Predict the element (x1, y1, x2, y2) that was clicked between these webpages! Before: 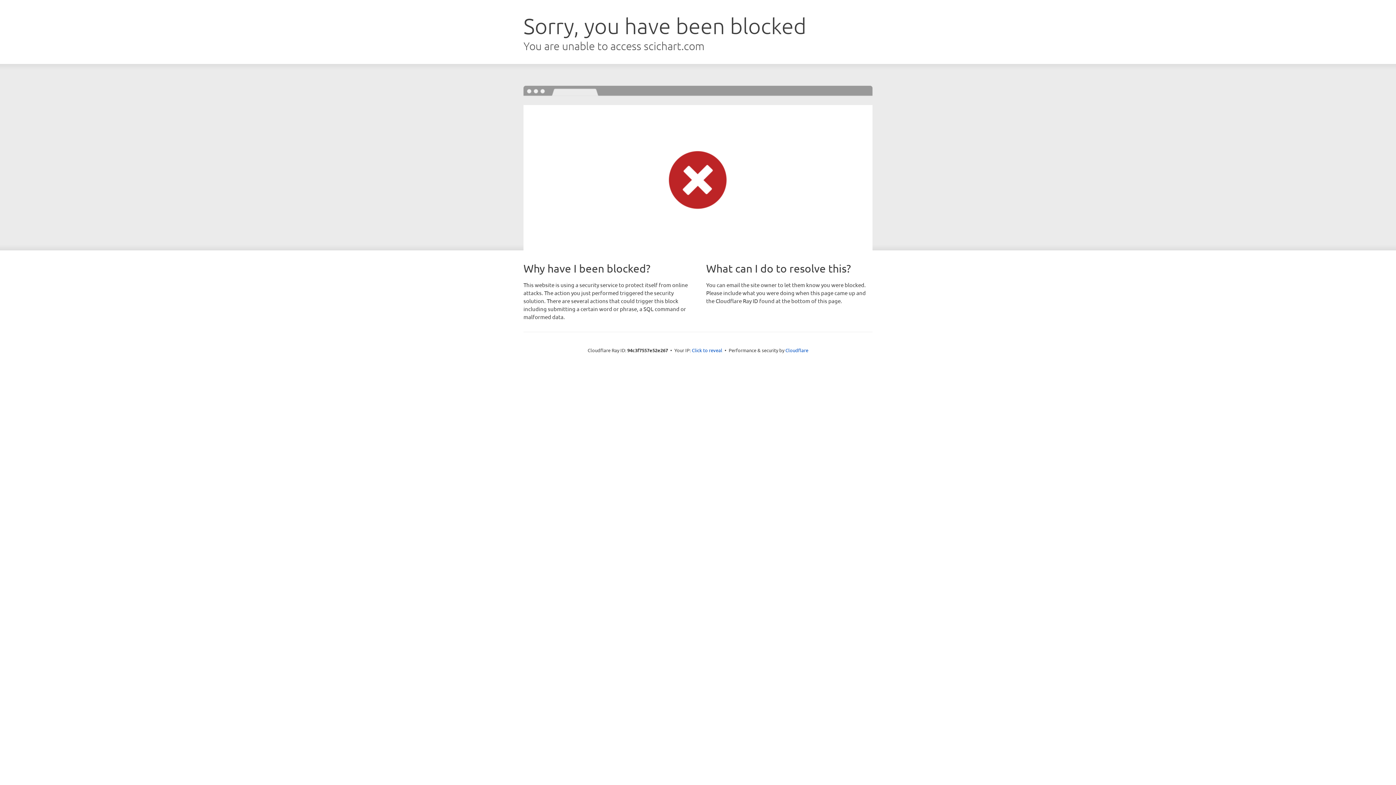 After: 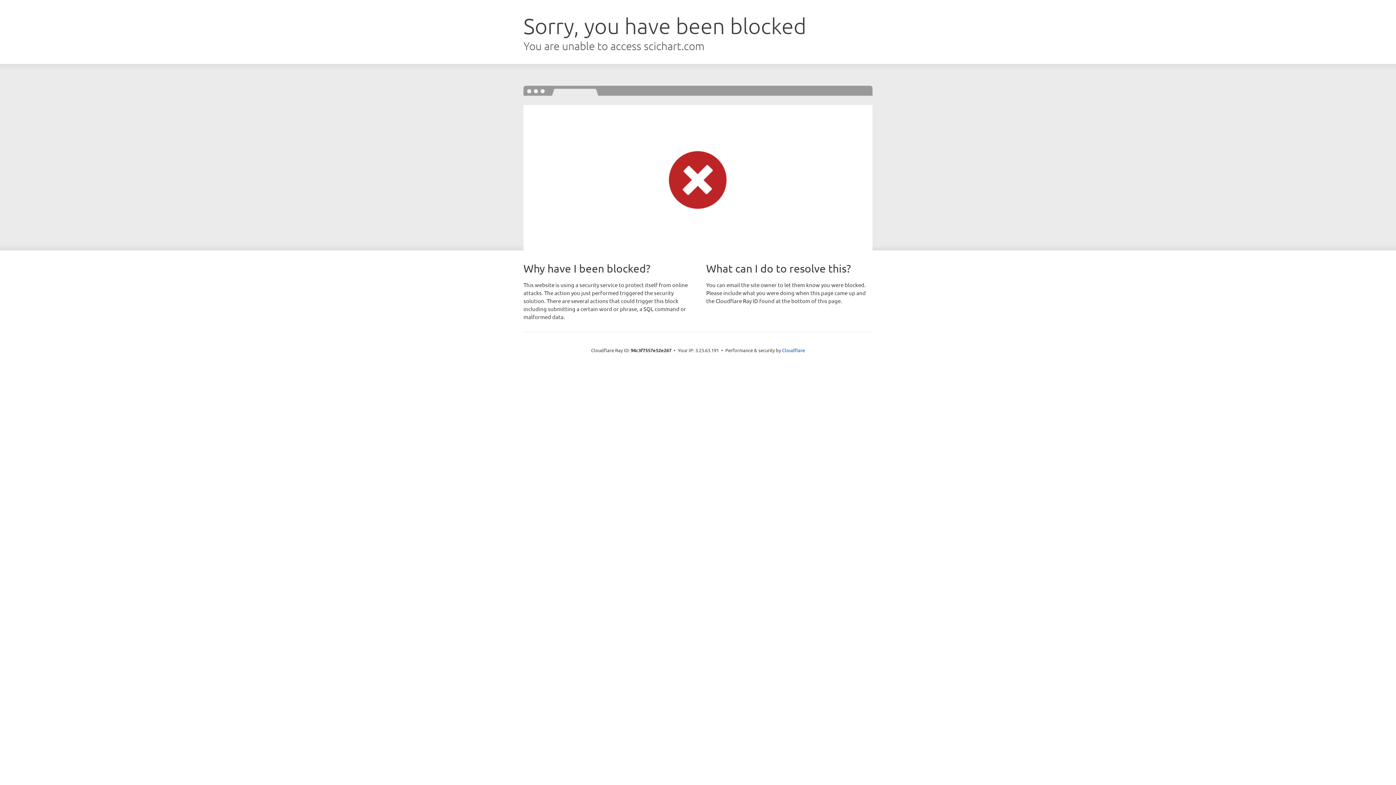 Action: bbox: (692, 346, 722, 353) label: Click to reveal